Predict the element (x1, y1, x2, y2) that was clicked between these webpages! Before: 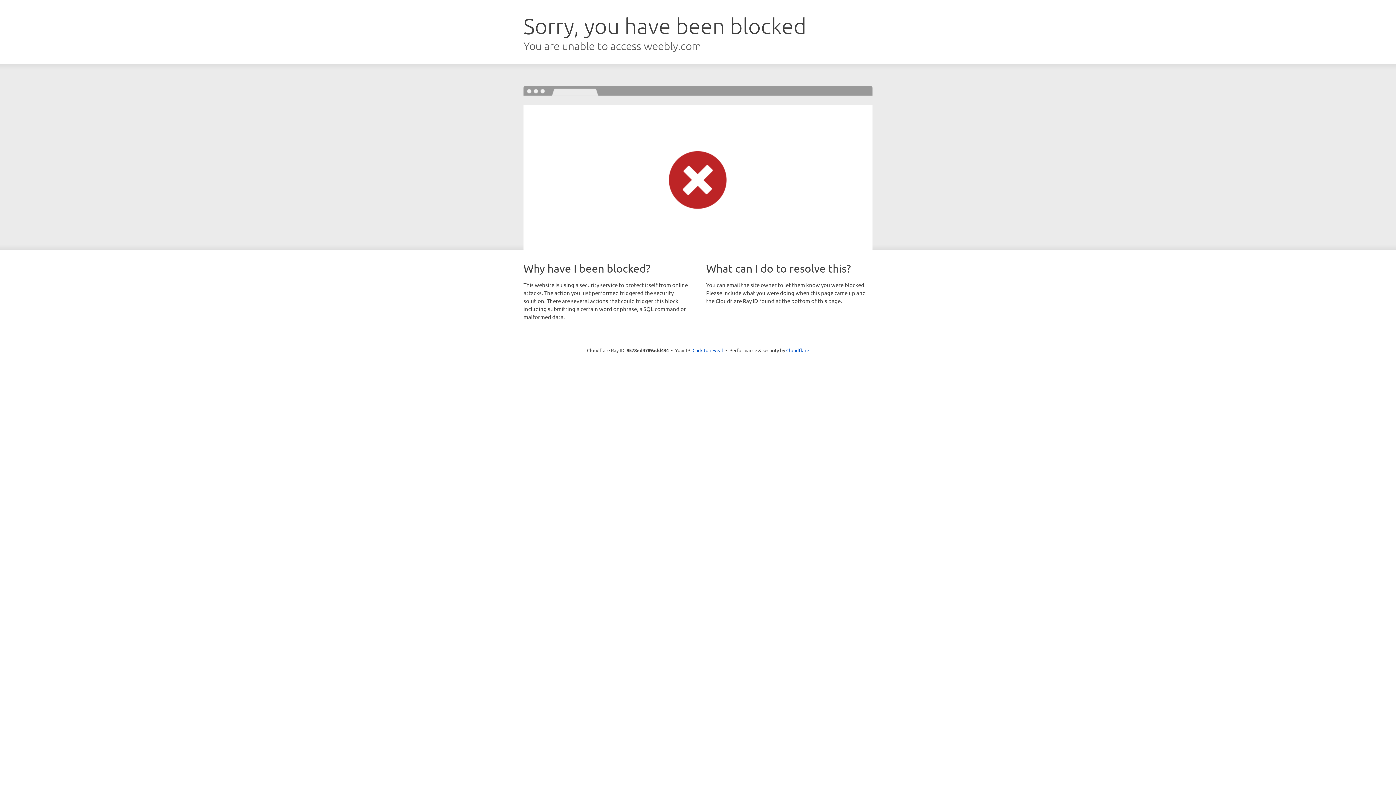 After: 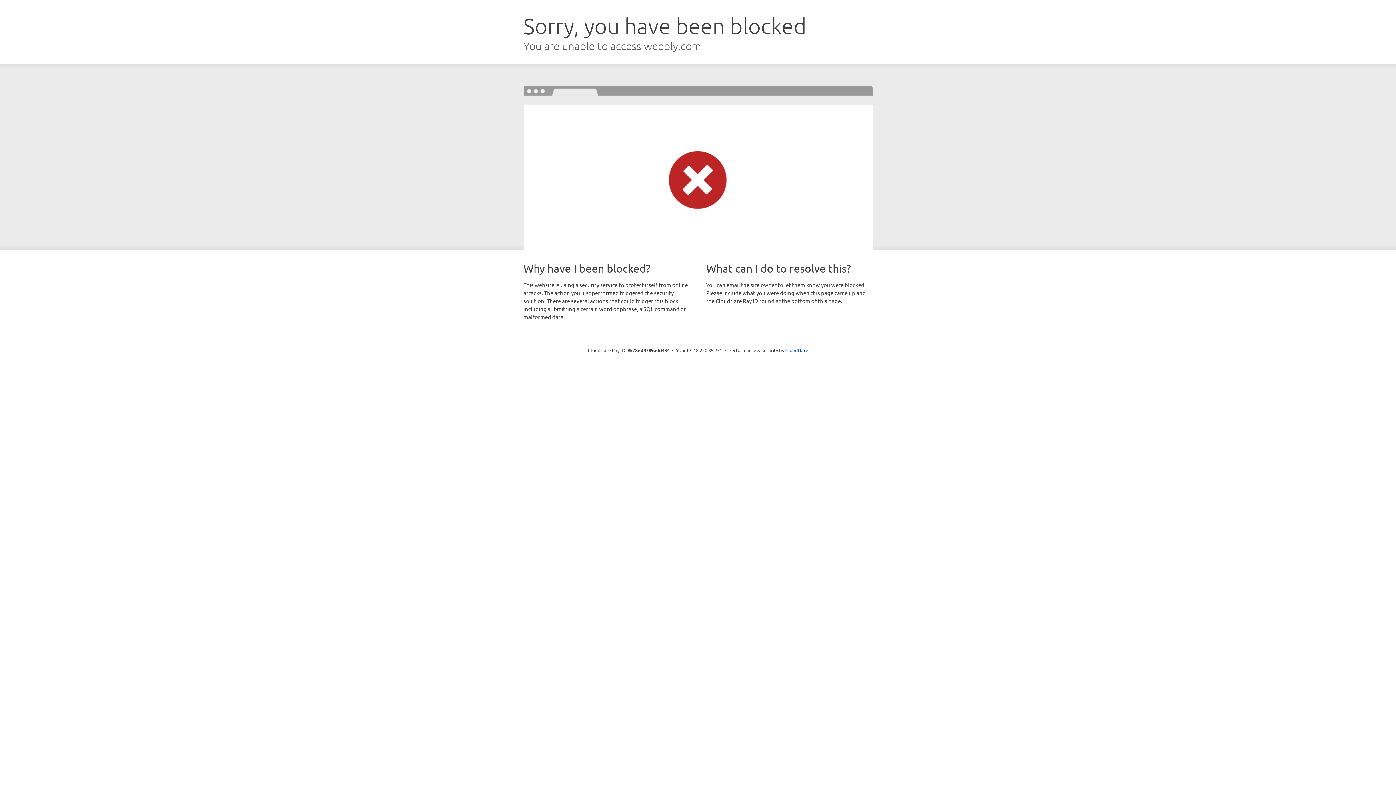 Action: label: Click to reveal bbox: (692, 346, 723, 353)